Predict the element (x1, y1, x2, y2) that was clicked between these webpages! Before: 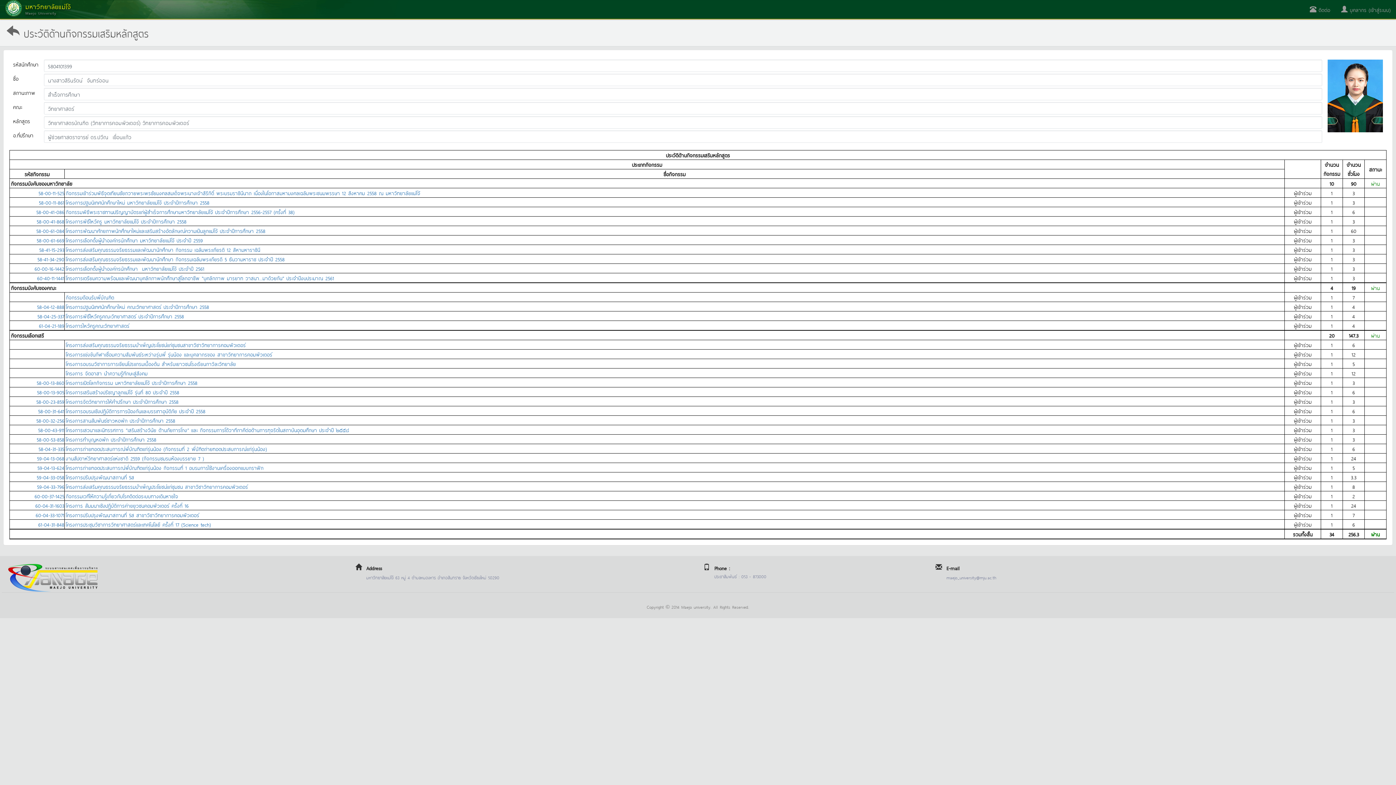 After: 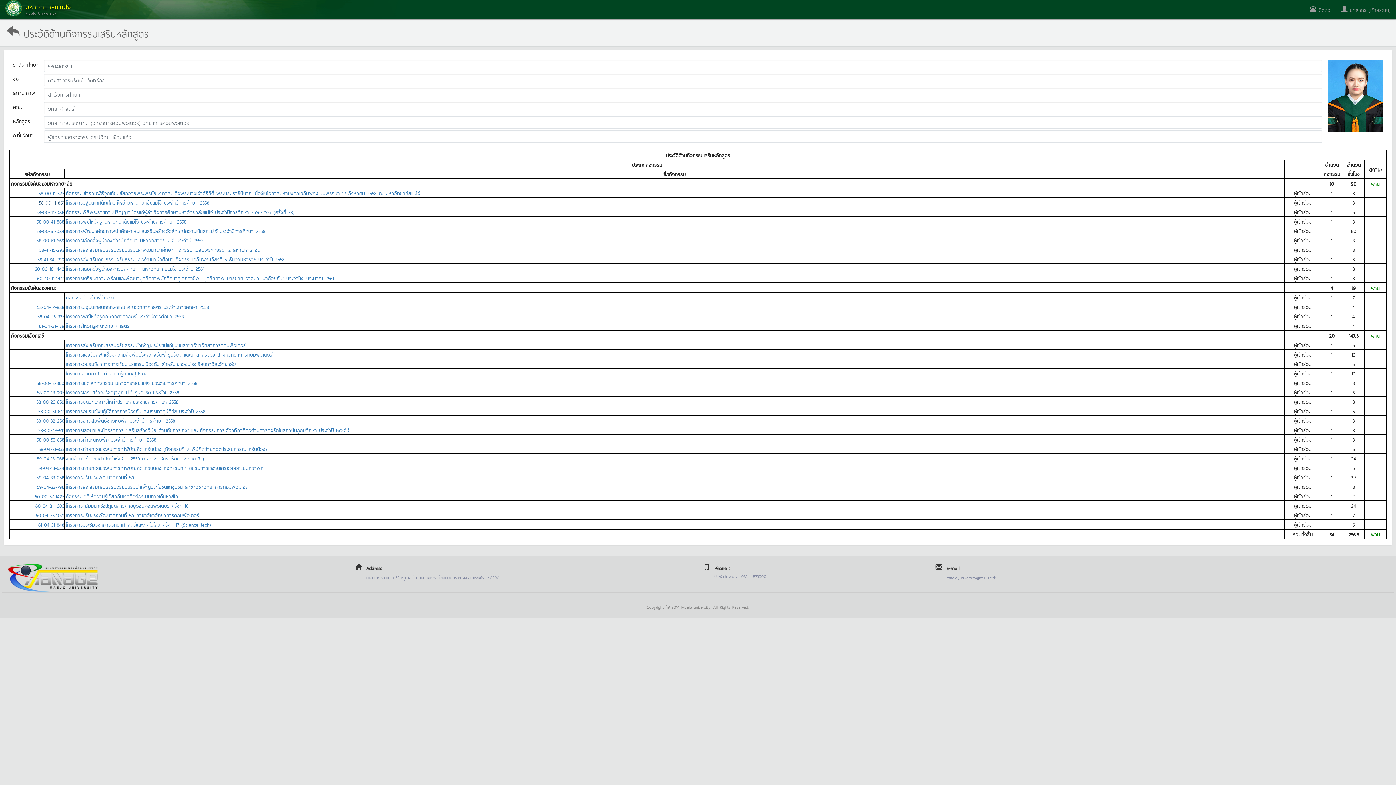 Action: label: 58-00-11-861 bbox: (38, 198, 64, 206)